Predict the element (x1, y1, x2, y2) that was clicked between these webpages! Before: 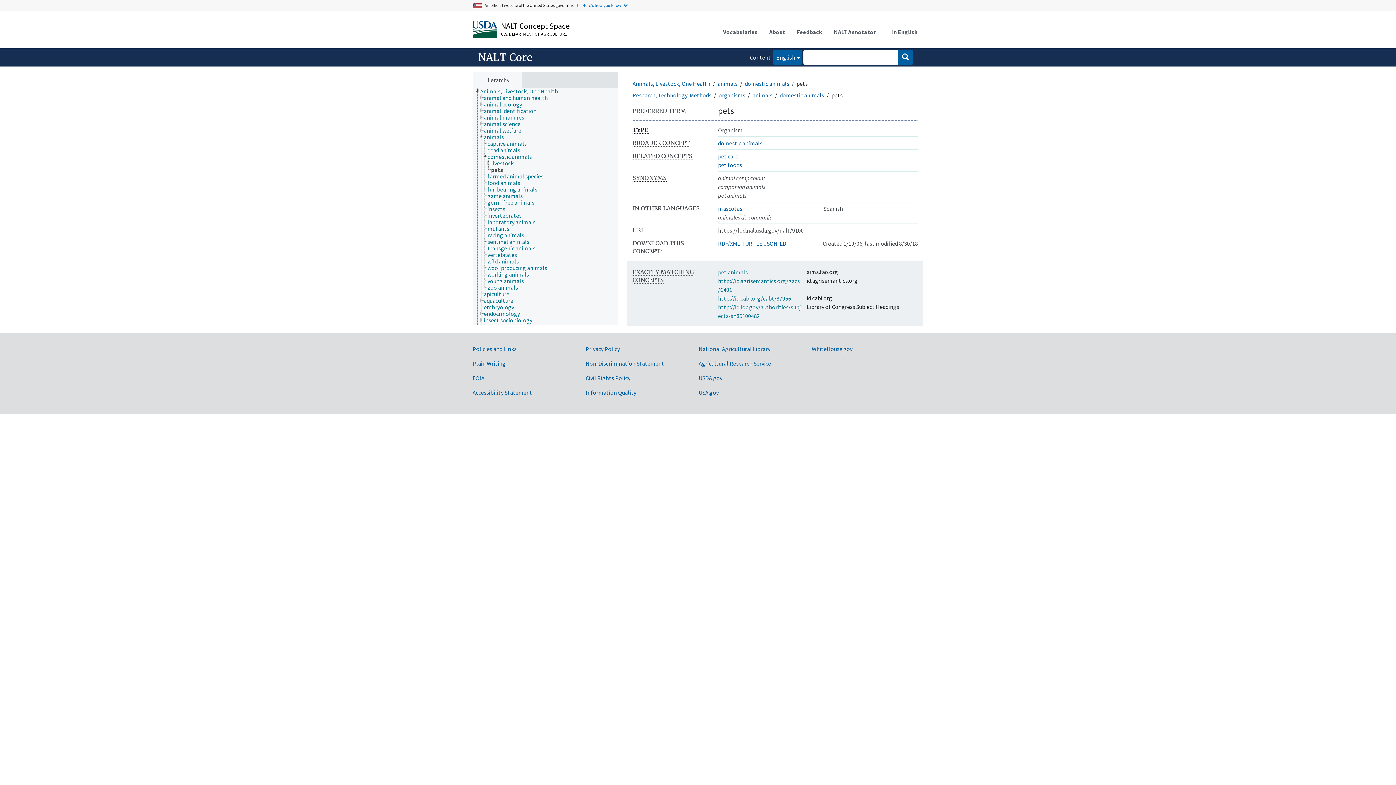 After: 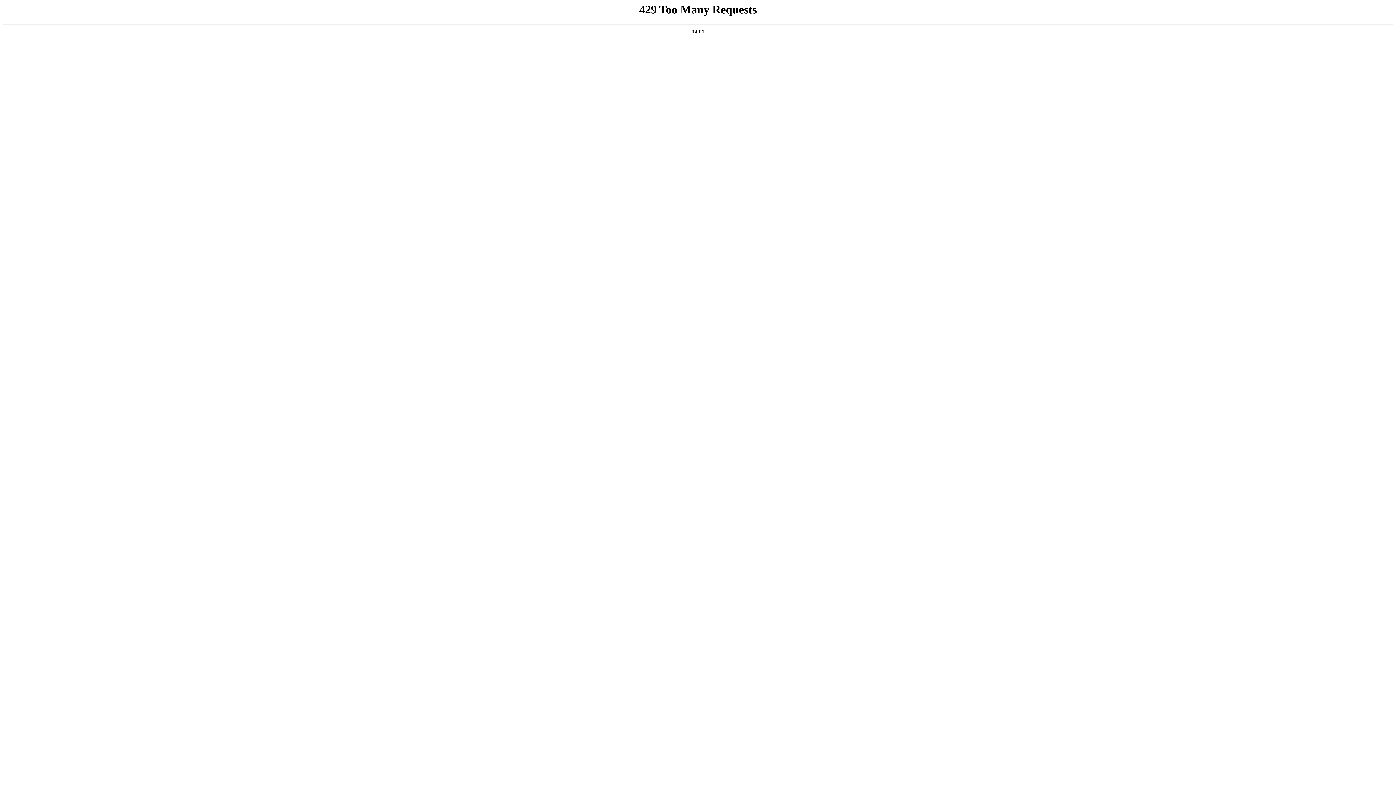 Action: bbox: (812, 300, 852, 307) label: WhiteHouse.gov